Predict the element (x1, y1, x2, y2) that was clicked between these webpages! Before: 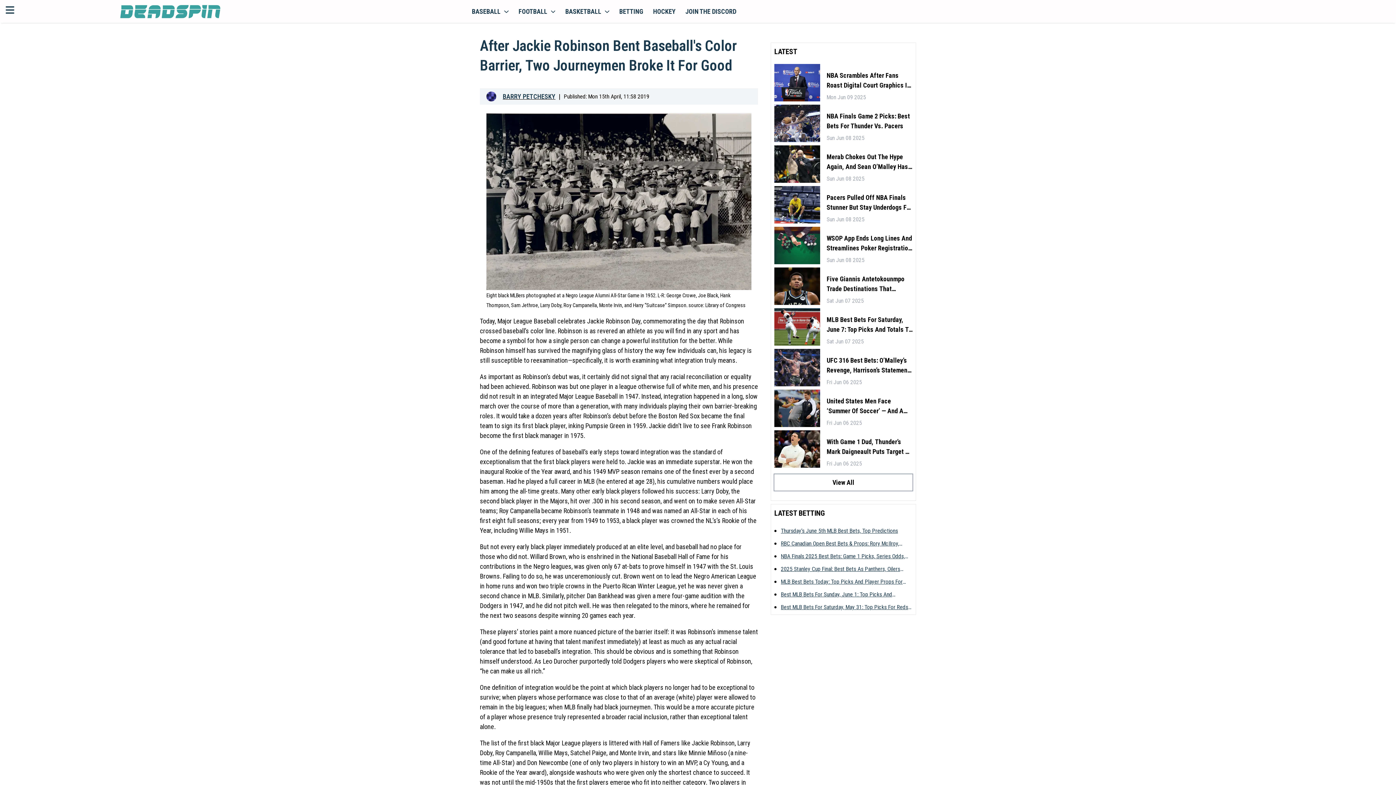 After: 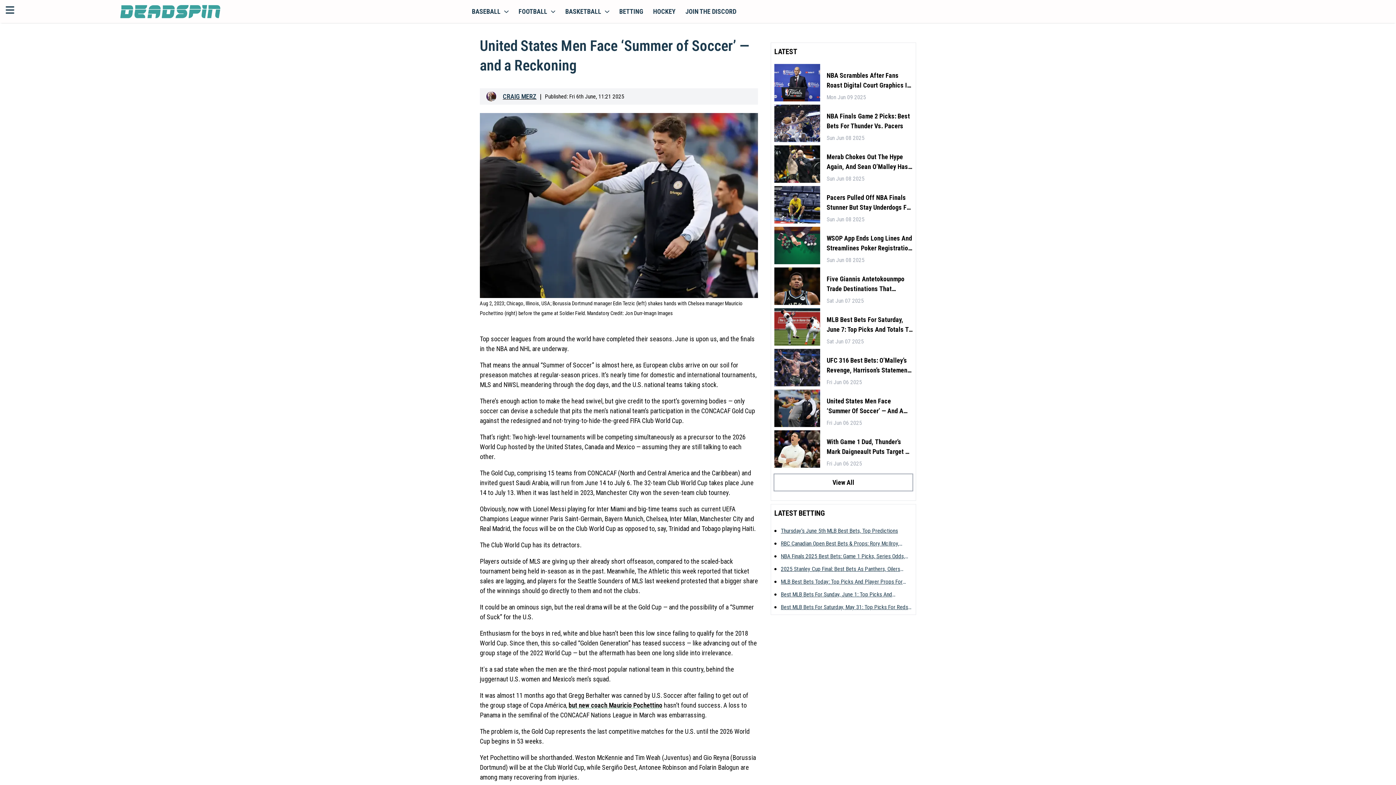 Action: bbox: (774, 389, 820, 427)